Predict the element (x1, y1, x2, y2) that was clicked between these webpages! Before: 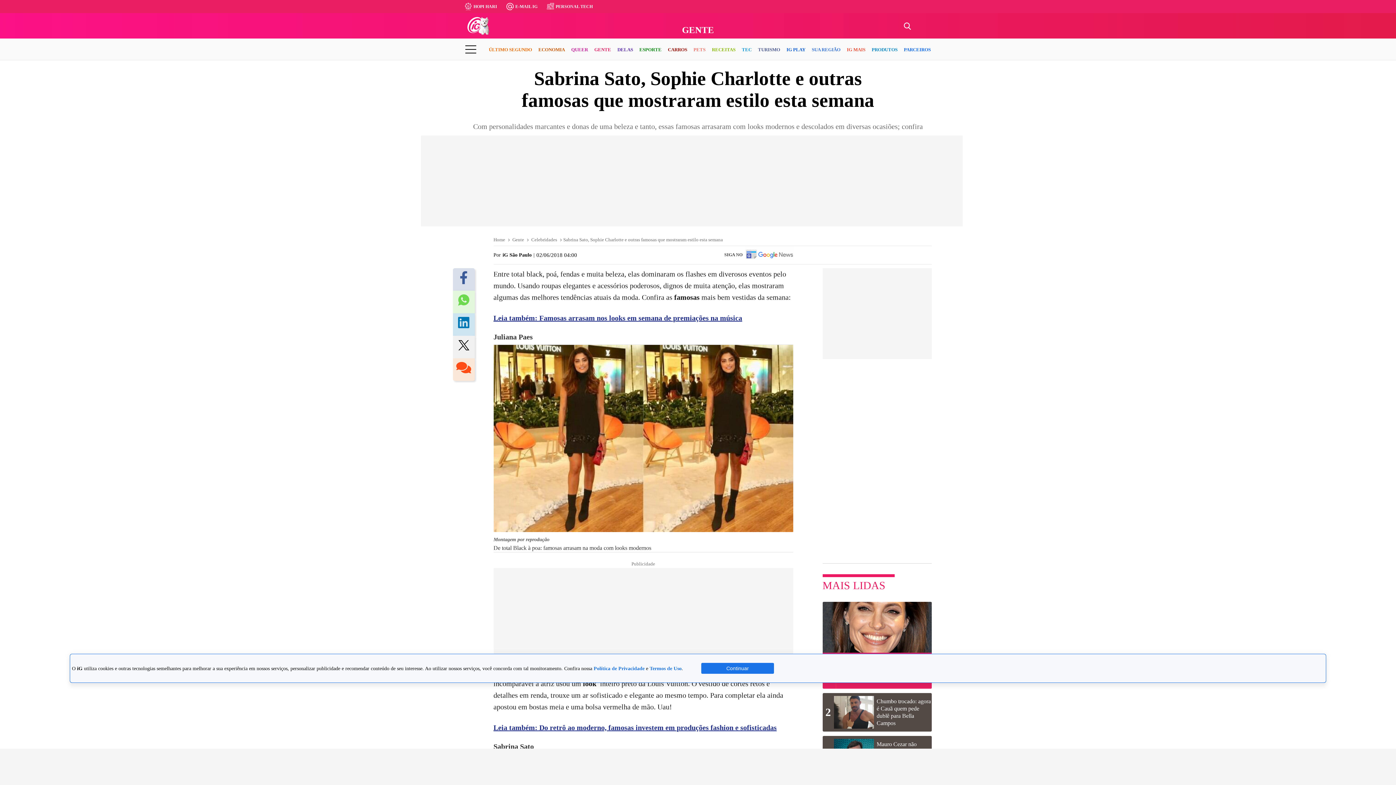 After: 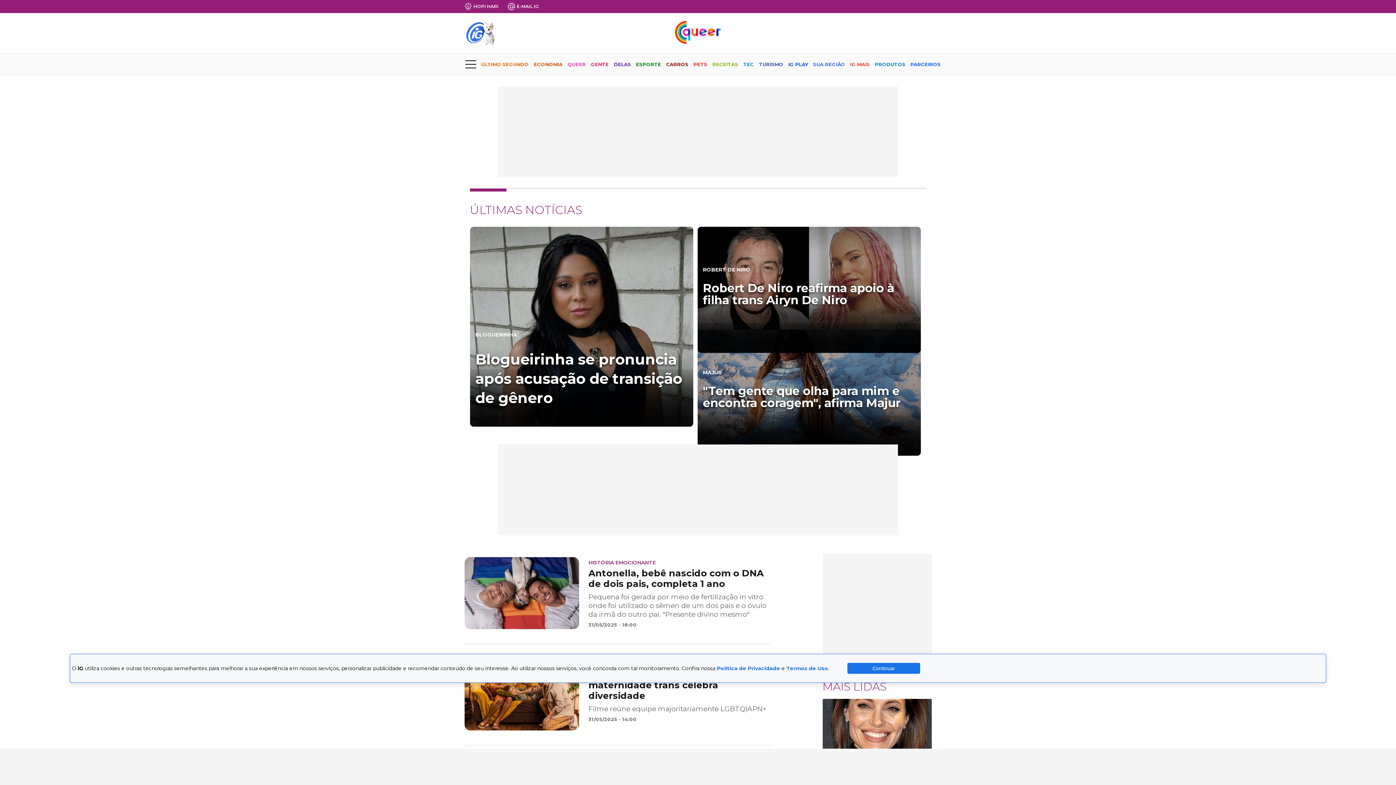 Action: label: QUEER bbox: (571, 40, 588, 59)